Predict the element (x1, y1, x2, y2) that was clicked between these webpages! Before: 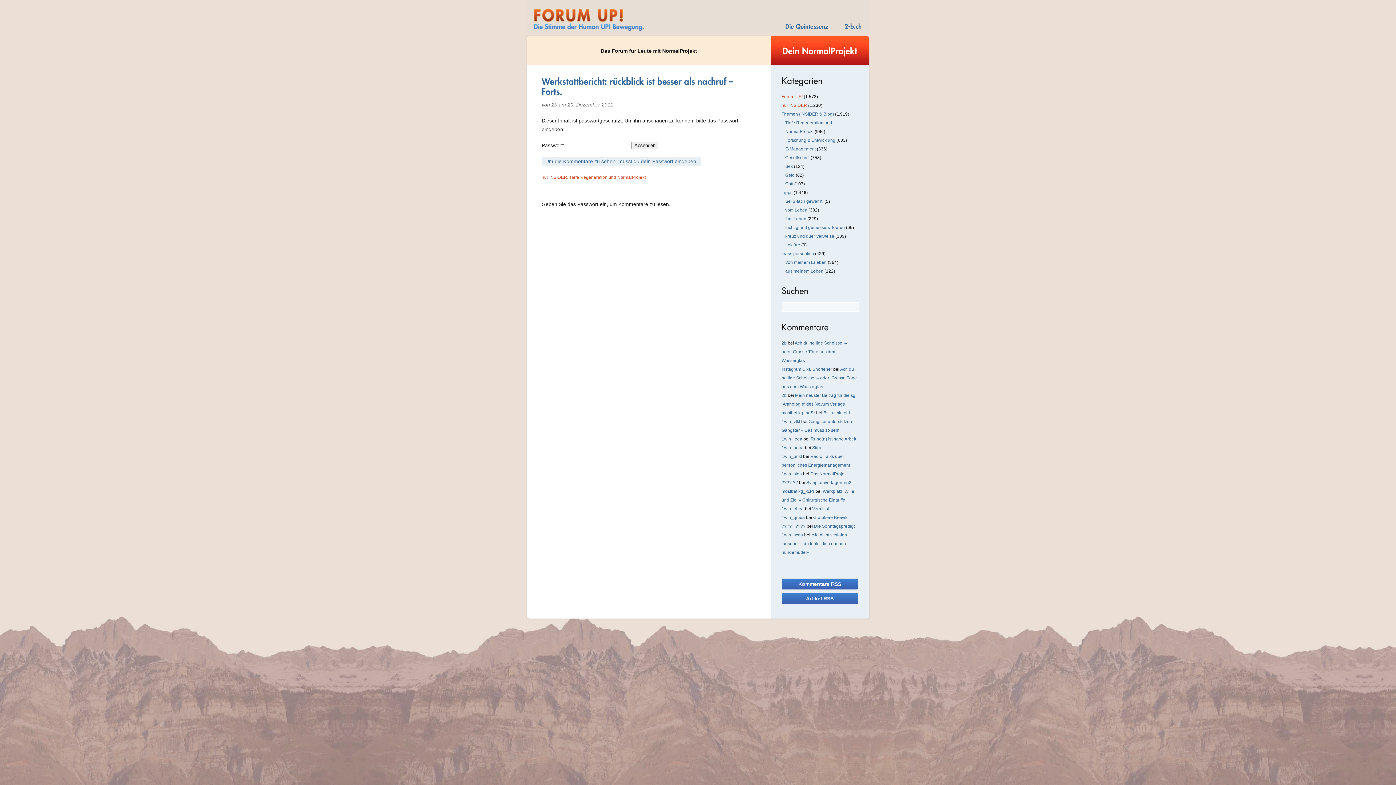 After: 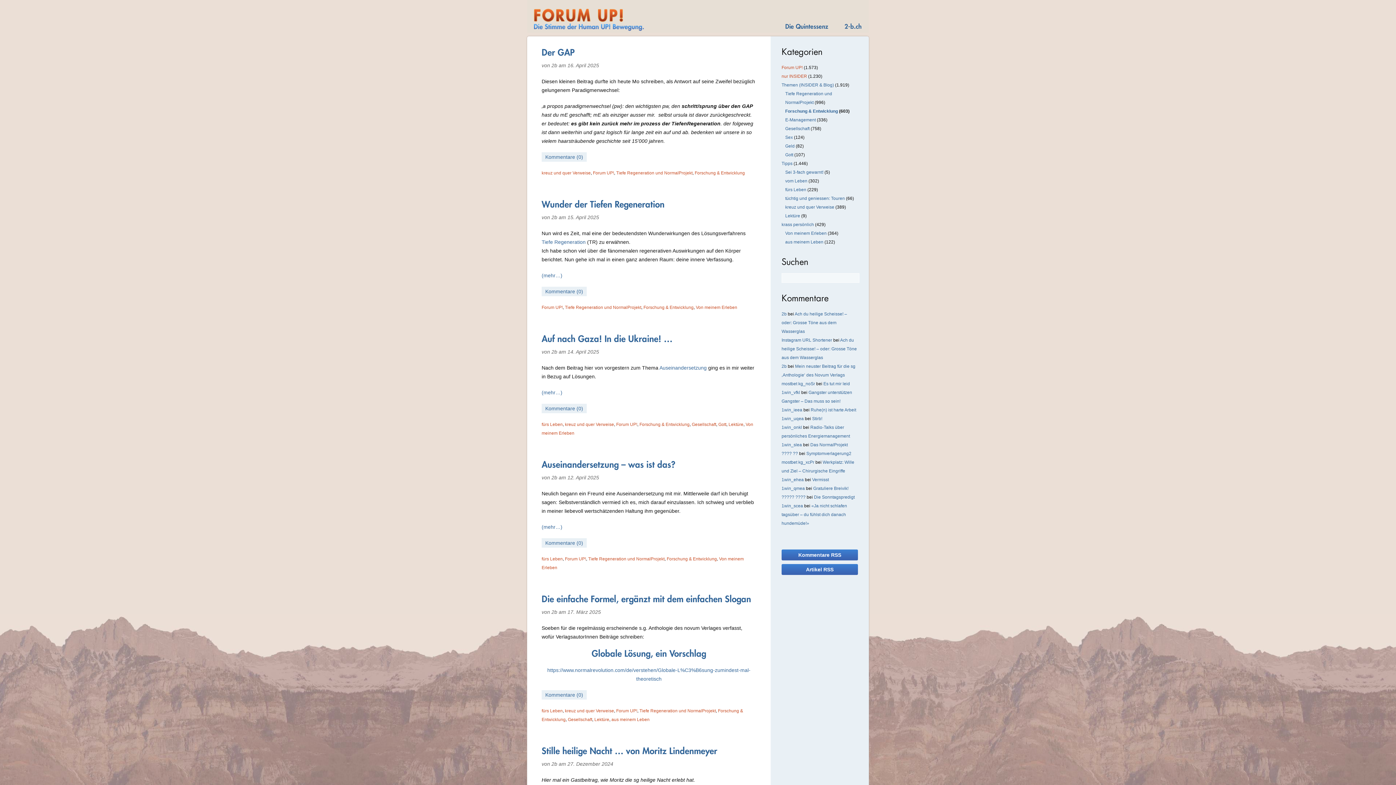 Action: bbox: (785, 137, 835, 142) label: Forschung & Entwicklung